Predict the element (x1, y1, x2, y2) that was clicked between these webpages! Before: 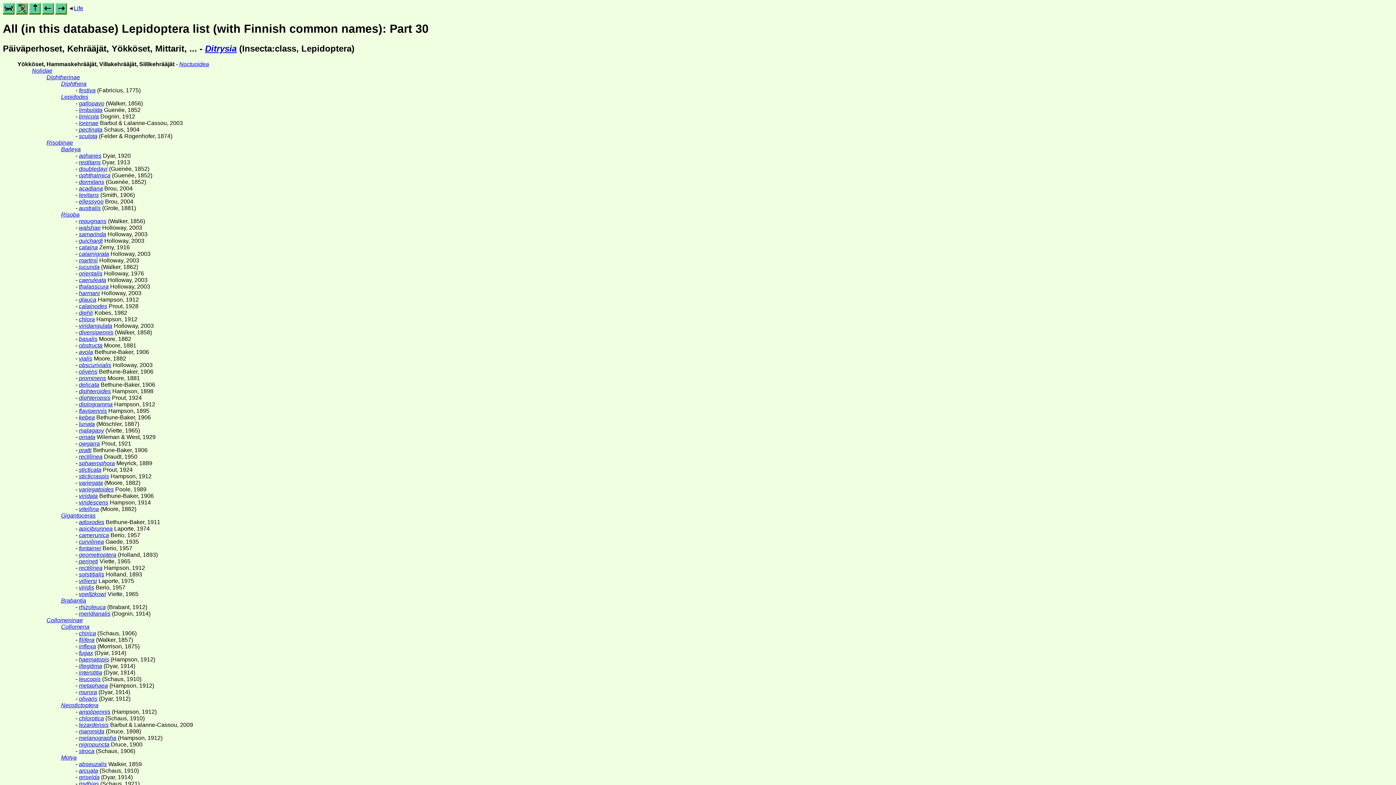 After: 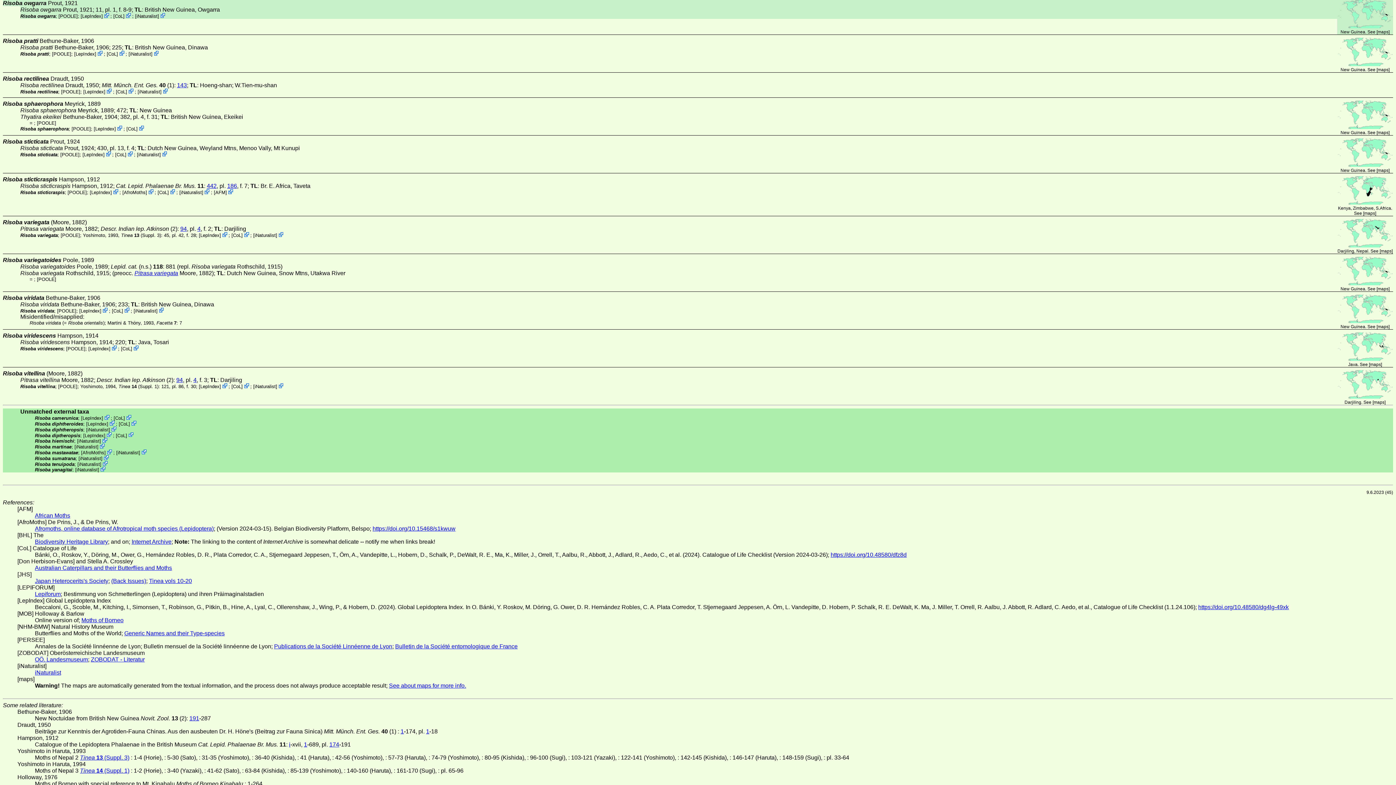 Action: label: owgarra bbox: (78, 440, 100, 446)